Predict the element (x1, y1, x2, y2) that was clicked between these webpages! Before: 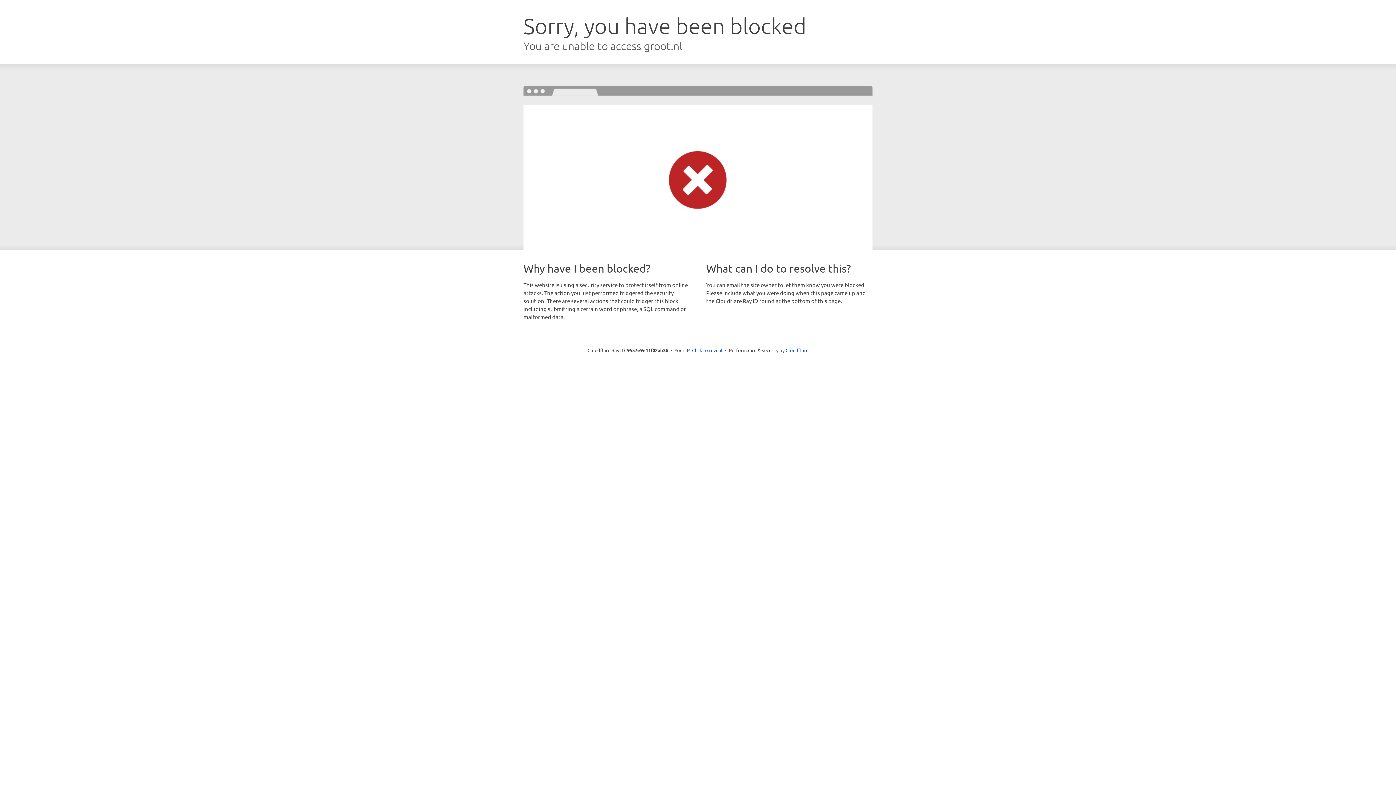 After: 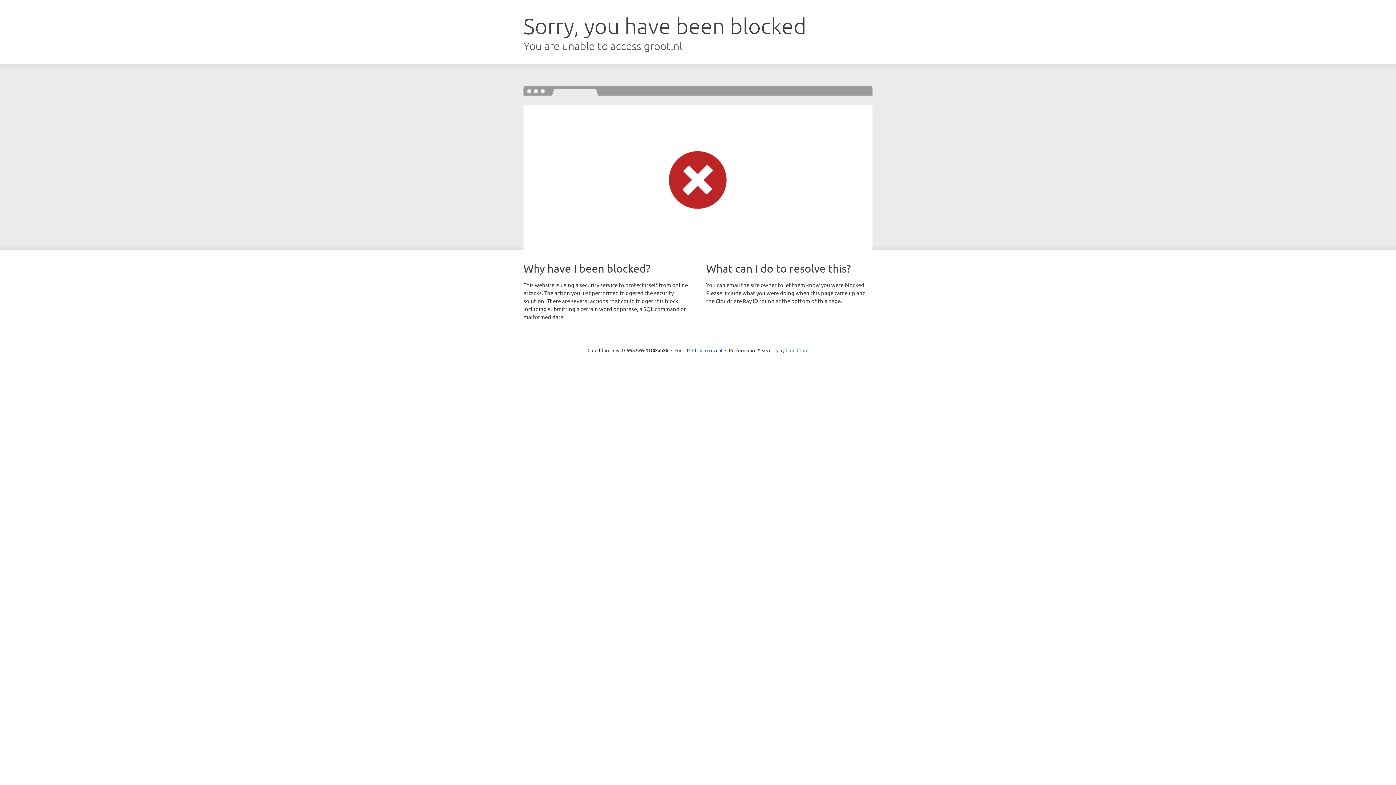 Action: label: Cloudflare bbox: (785, 347, 808, 353)